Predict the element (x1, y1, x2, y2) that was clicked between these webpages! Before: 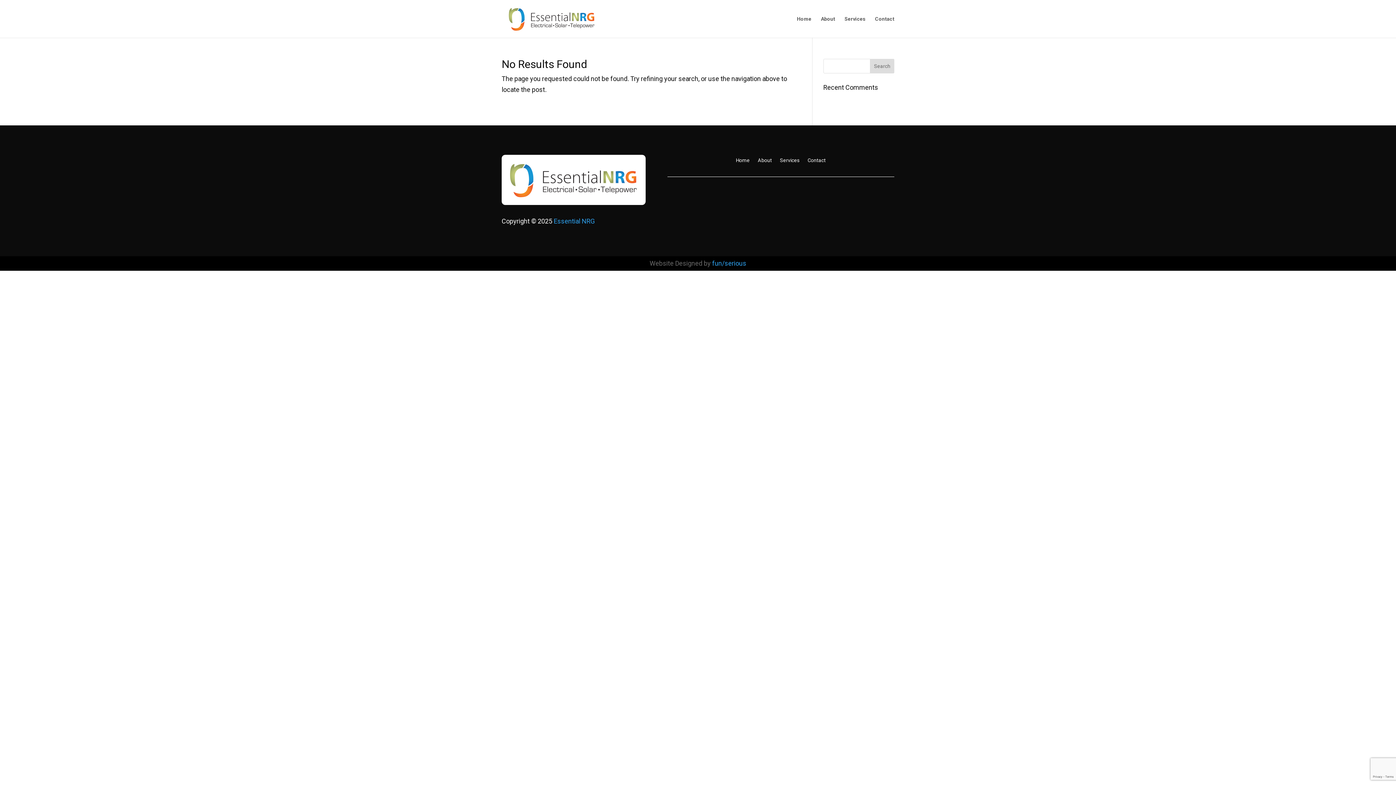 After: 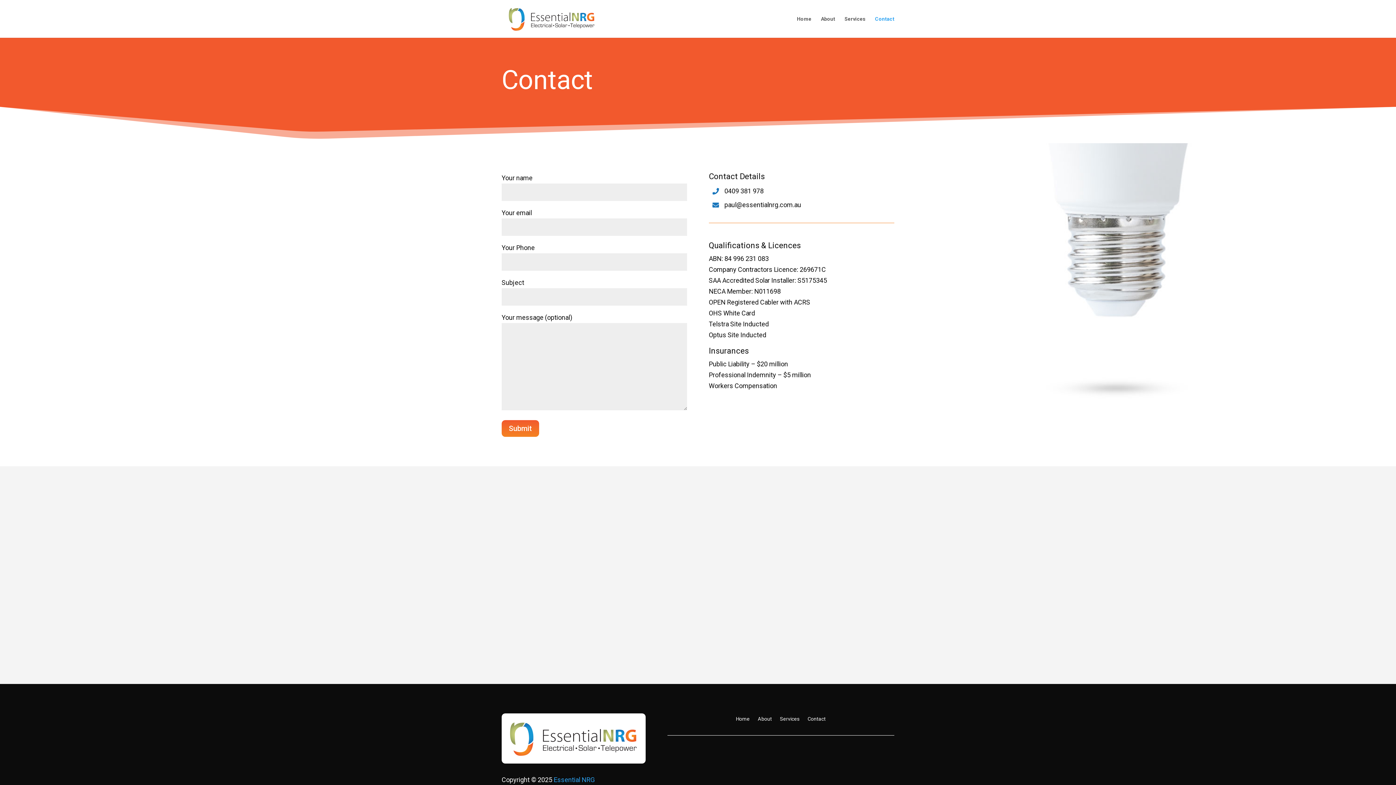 Action: label: Contact bbox: (875, 16, 894, 37)